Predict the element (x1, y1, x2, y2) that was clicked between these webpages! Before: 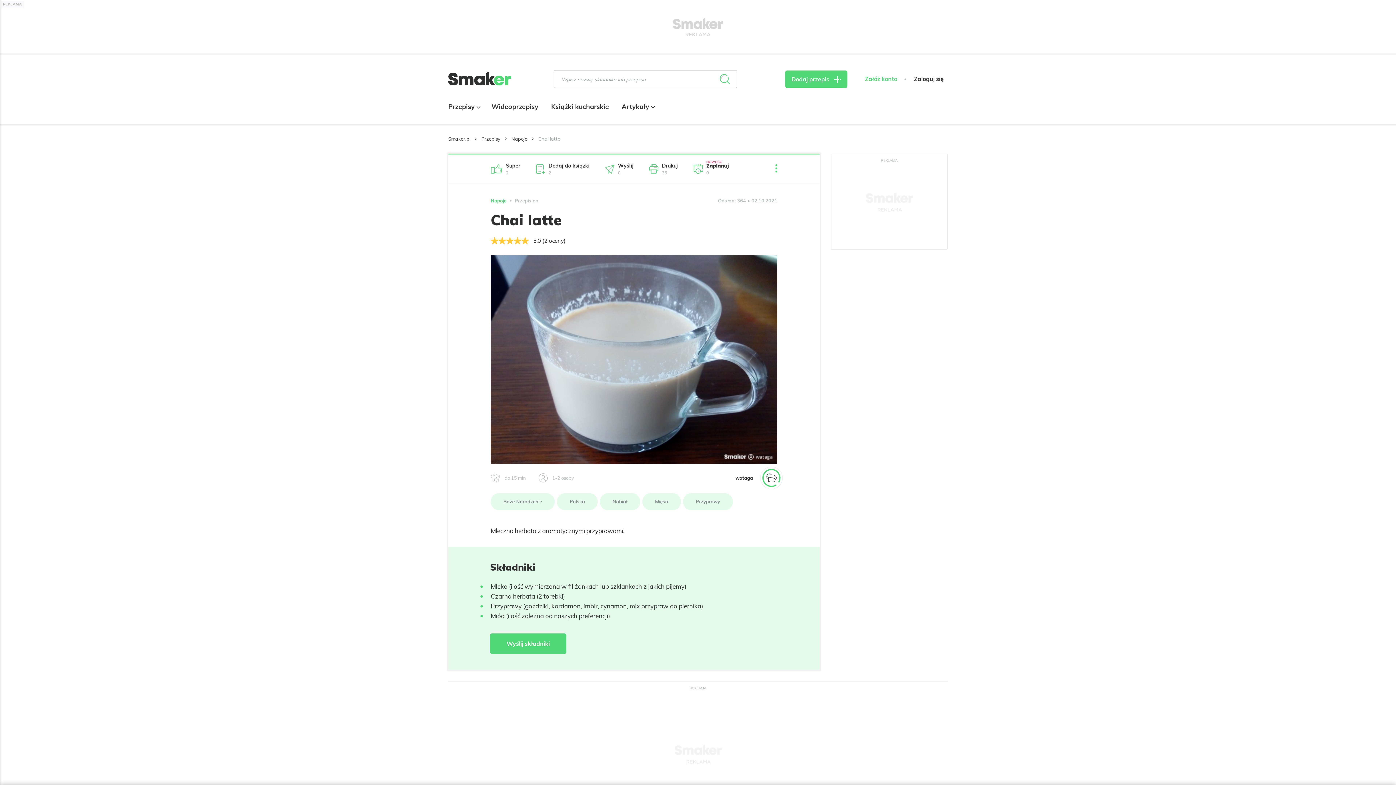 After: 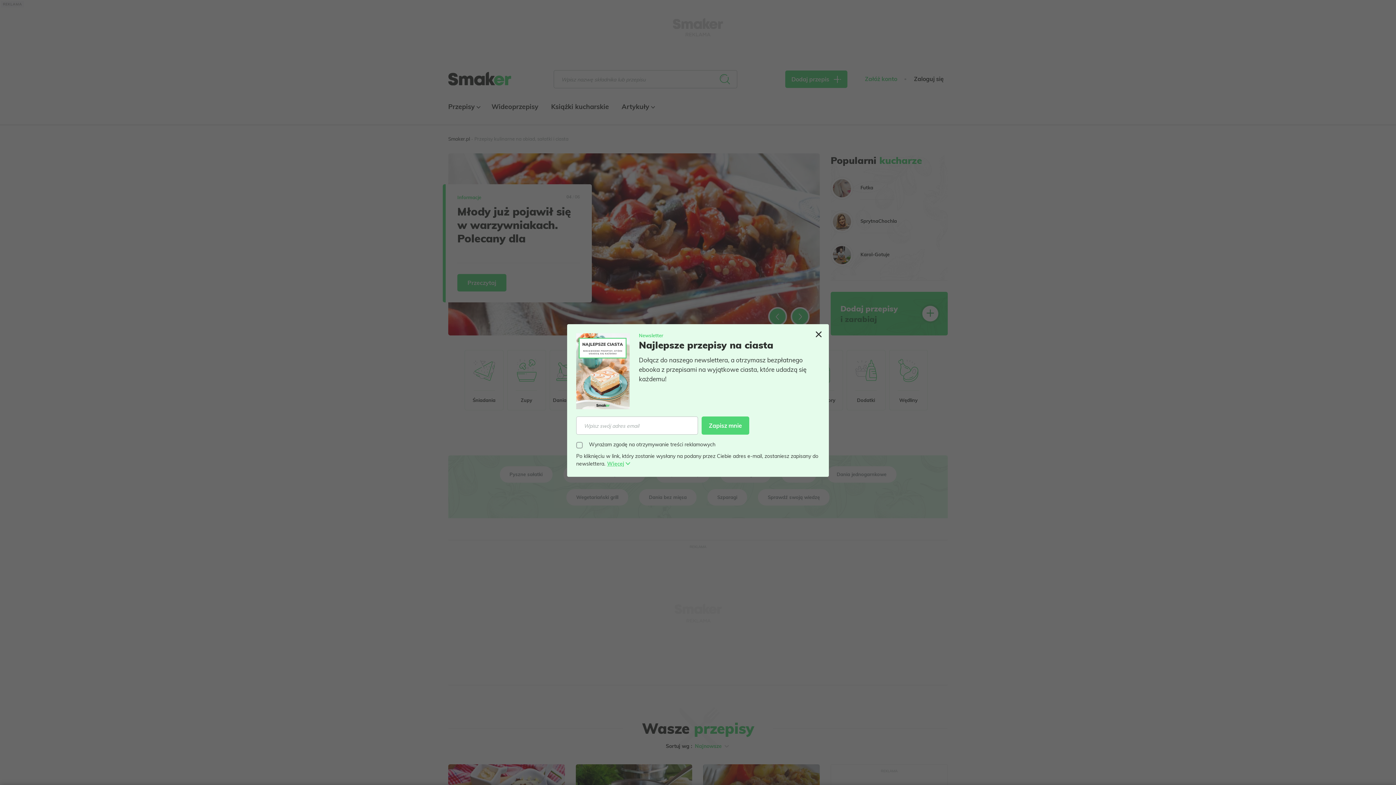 Action: bbox: (448, 136, 470, 141) label: Smaker.pl